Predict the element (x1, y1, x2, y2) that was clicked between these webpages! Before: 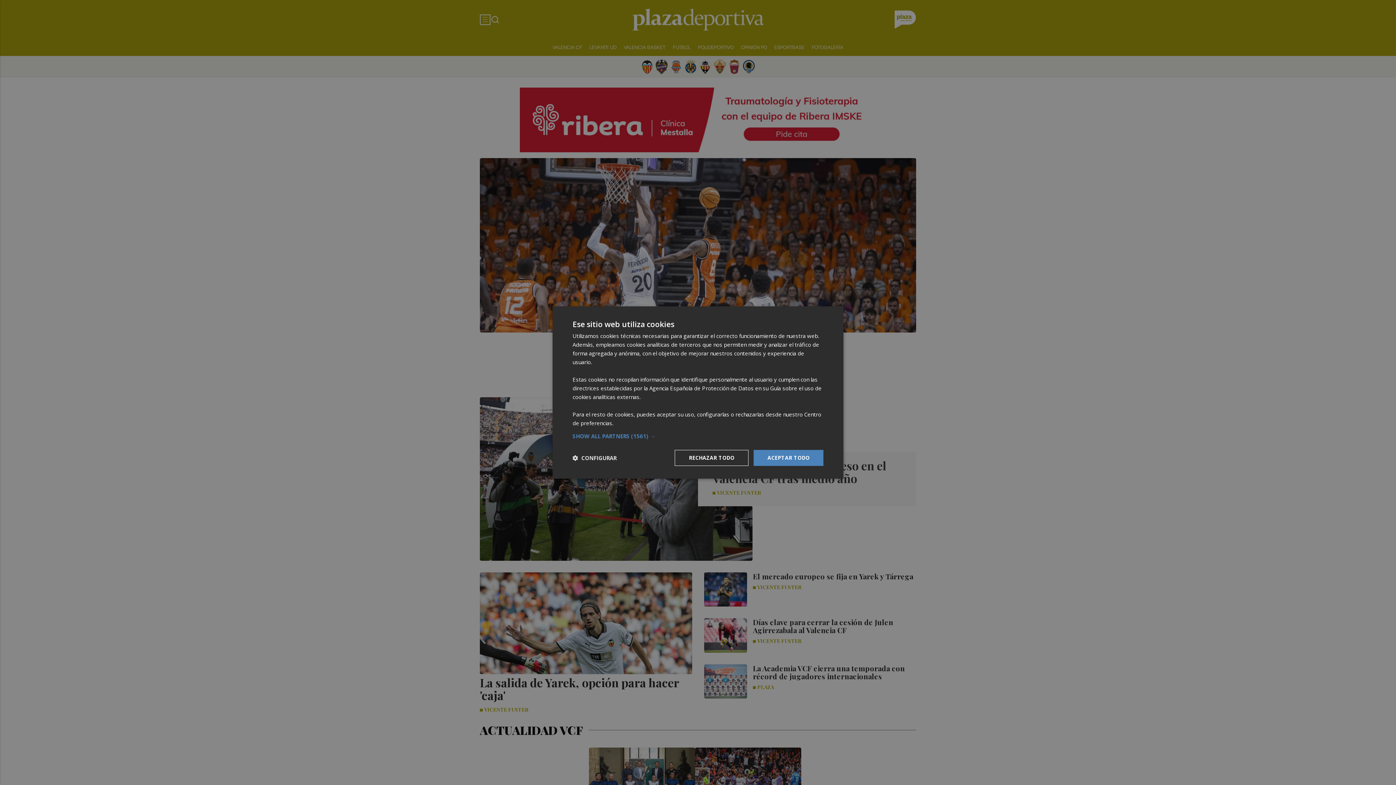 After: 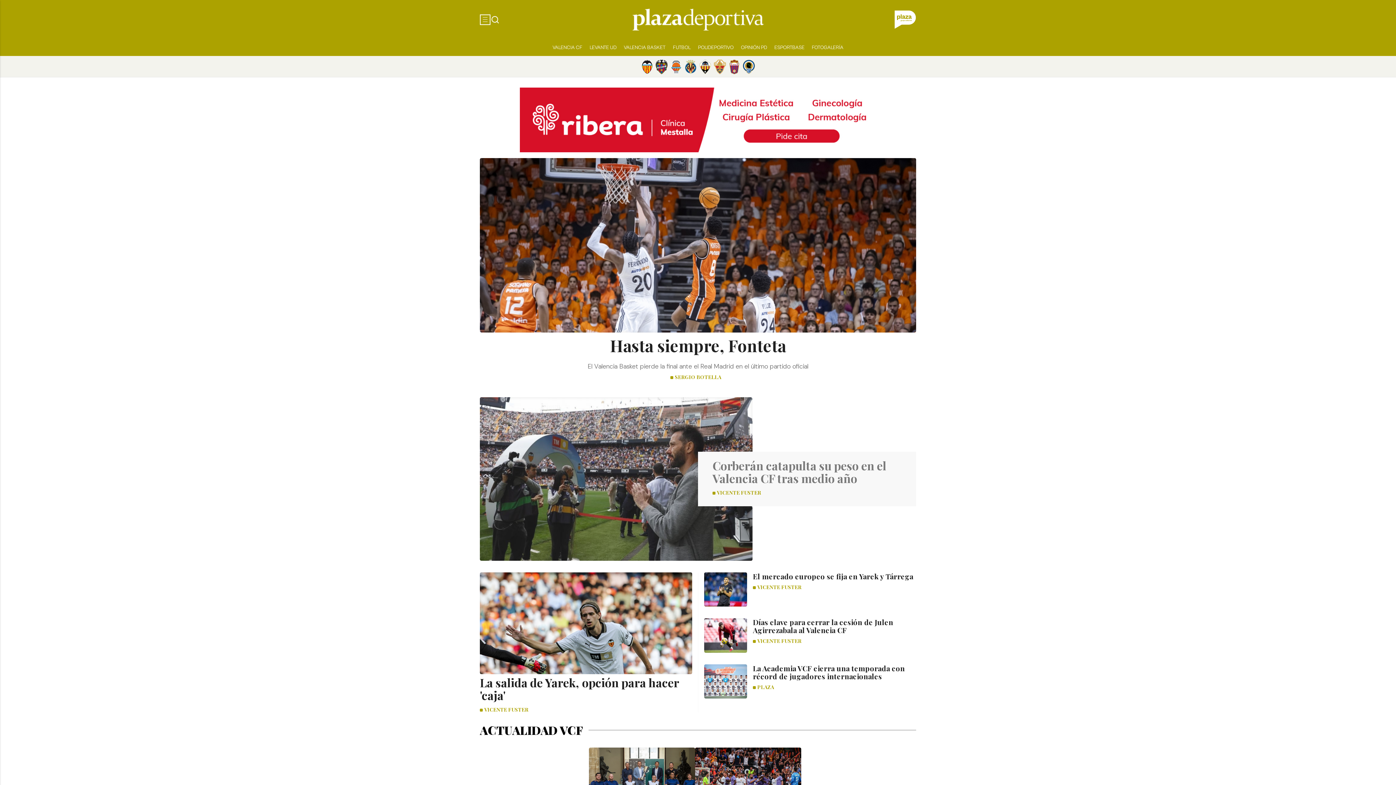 Action: bbox: (753, 450, 823, 466) label: ACEPTAR TODO